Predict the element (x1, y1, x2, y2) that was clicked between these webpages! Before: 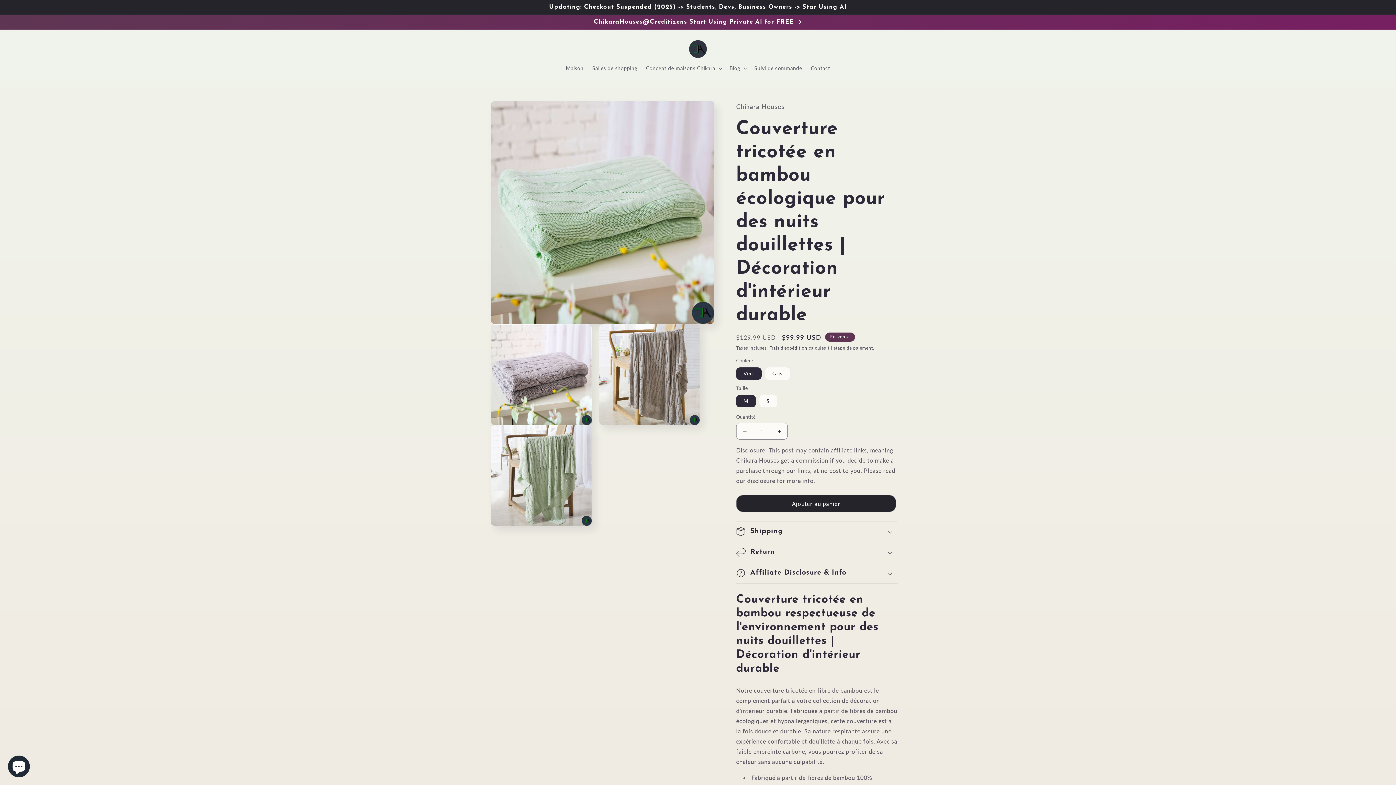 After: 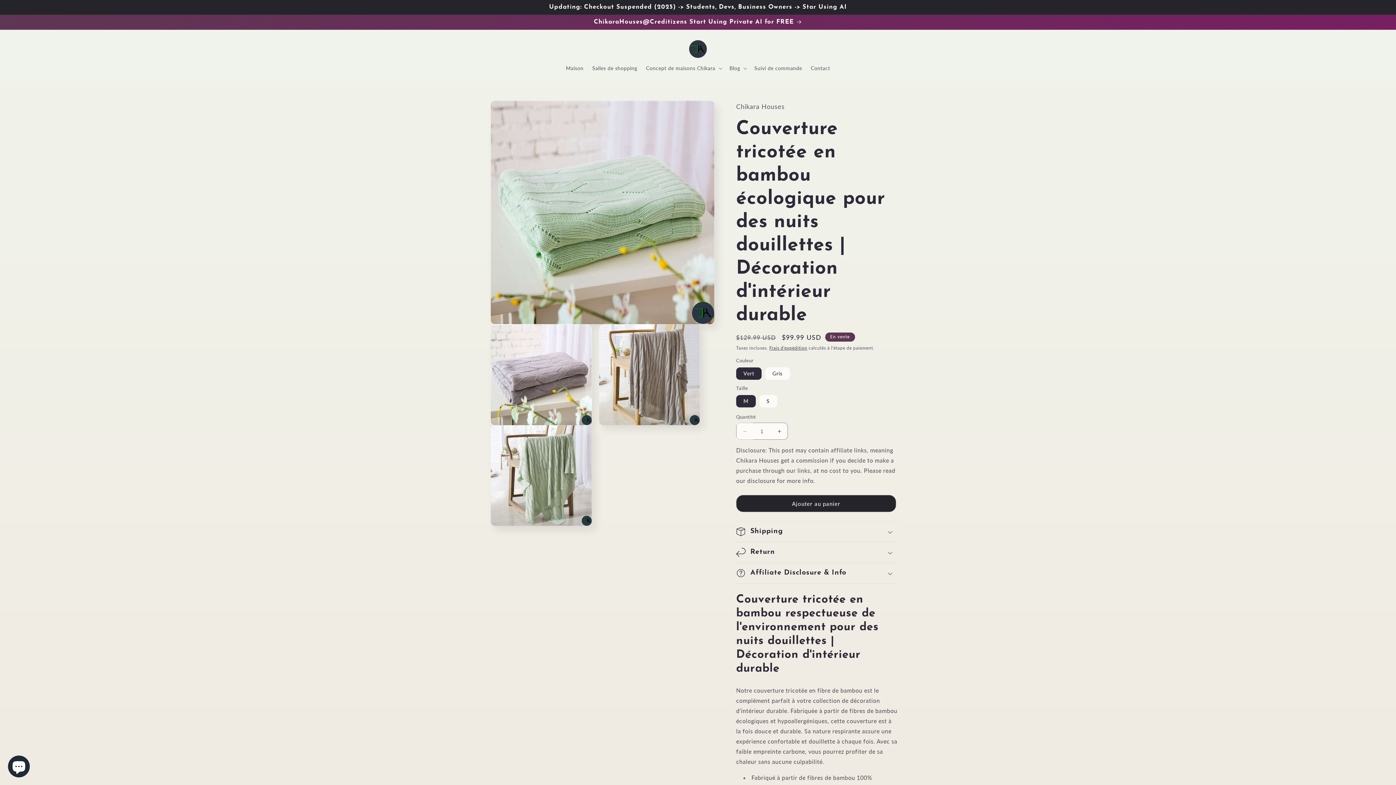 Action: label: Réduire la quantité de Couverture tricotée en bambou écologique pour des nuits douillettes | Décoration d&#39;intérieur durable bbox: (736, 422, 753, 440)